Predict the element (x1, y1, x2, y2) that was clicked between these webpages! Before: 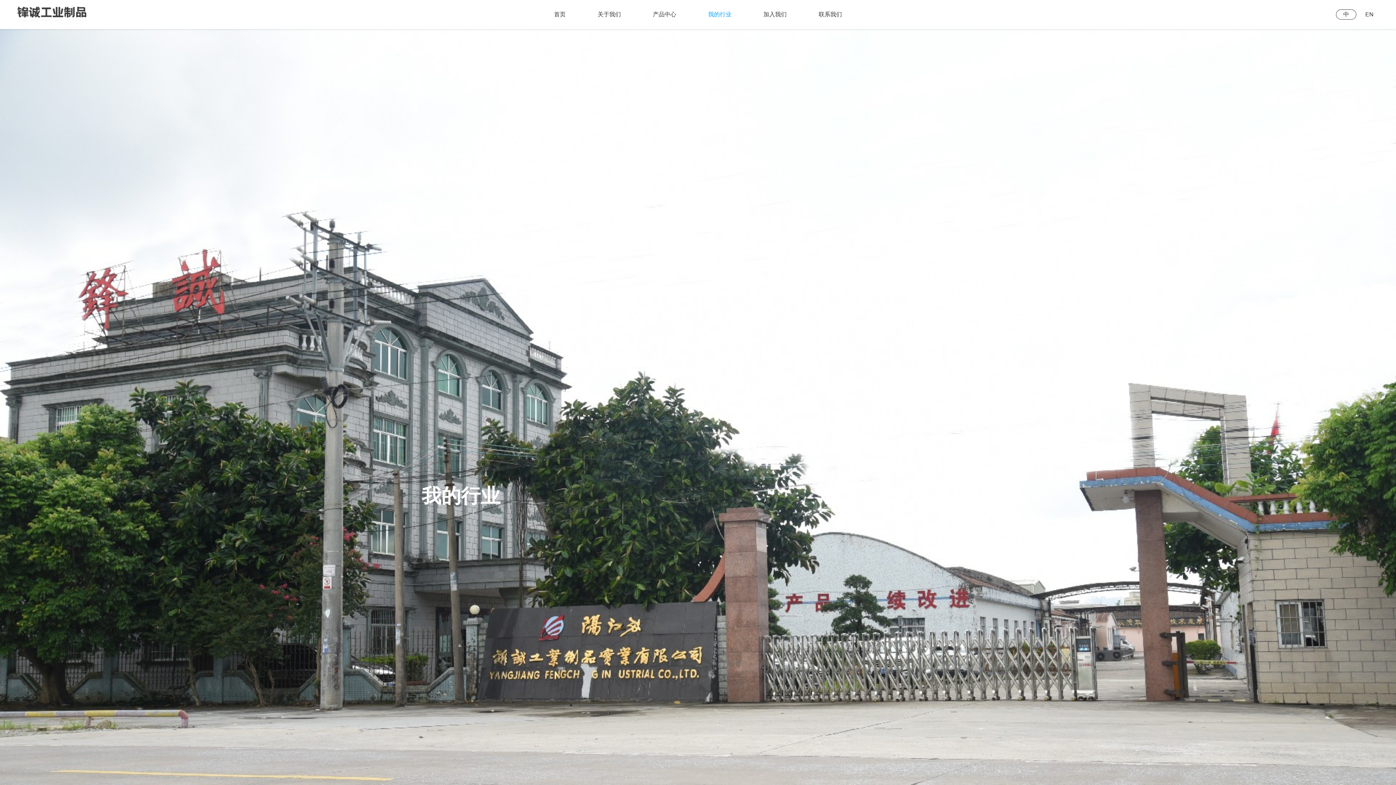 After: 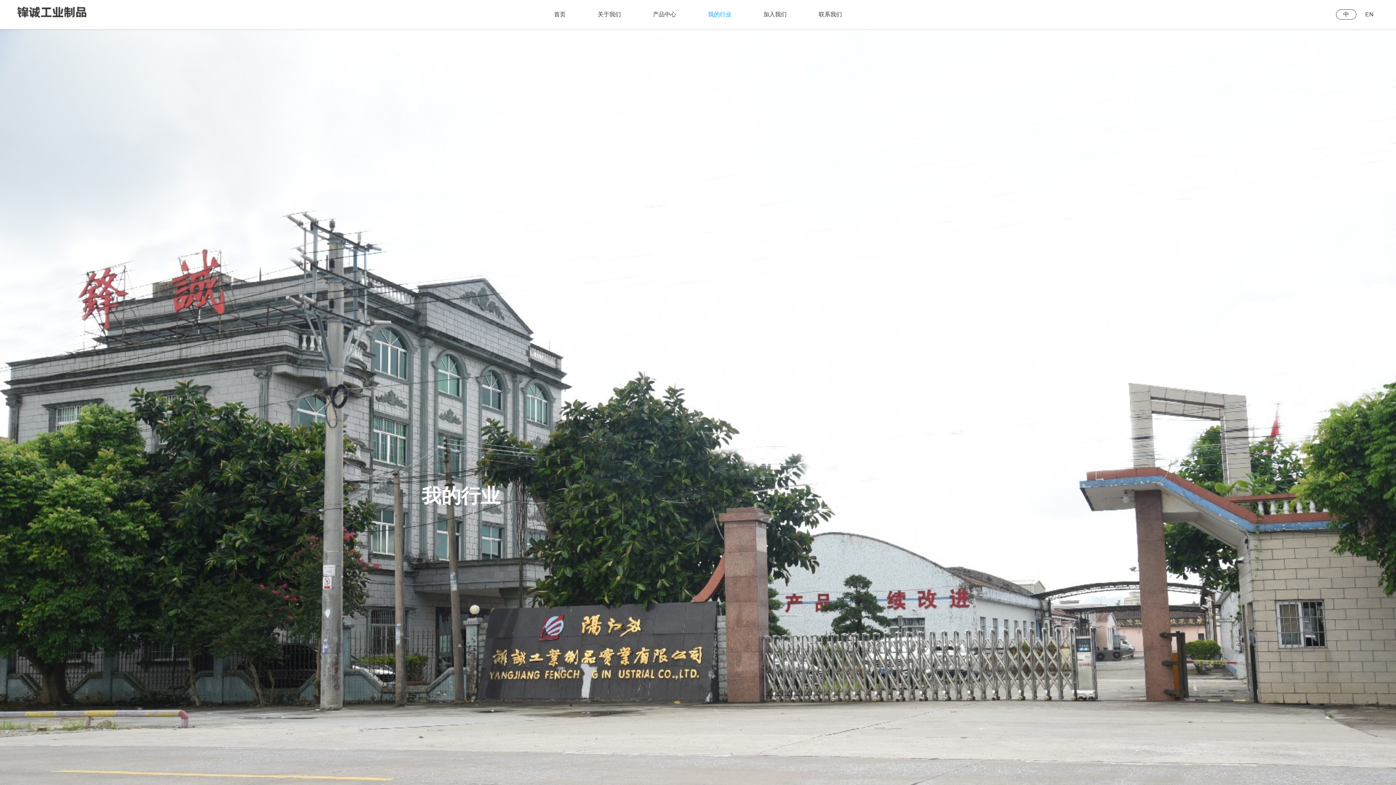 Action: label: 我的行业 bbox: (692, 0, 747, 29)